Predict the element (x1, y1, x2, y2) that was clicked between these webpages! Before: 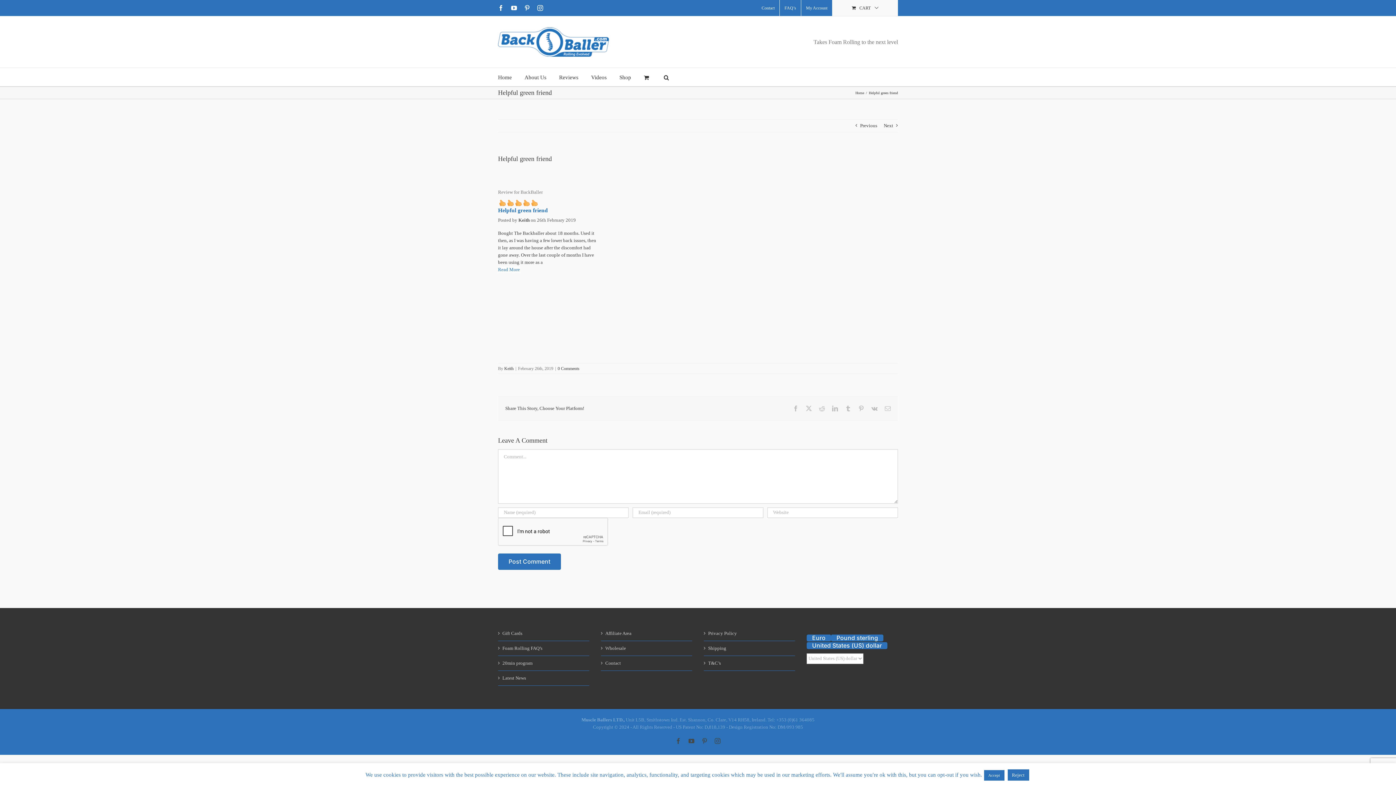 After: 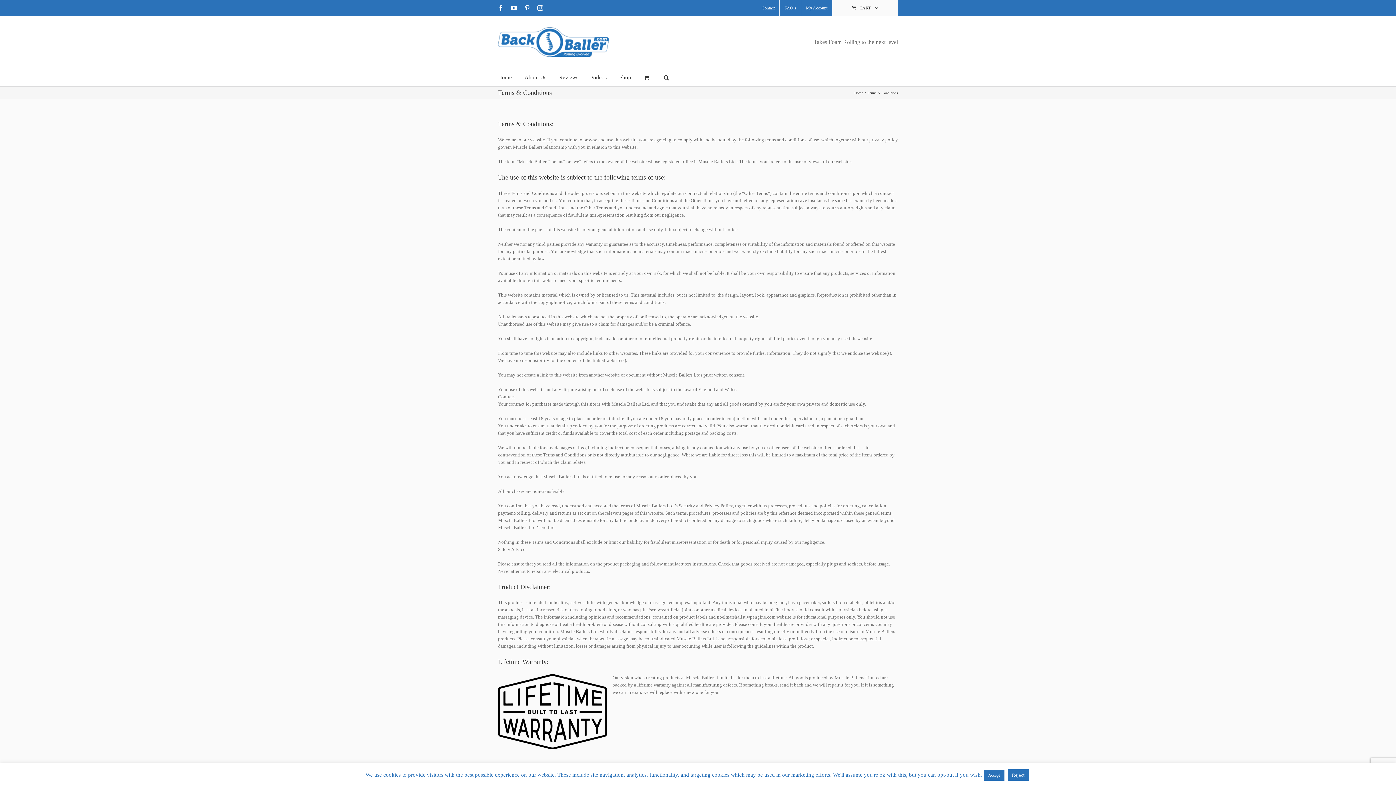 Action: bbox: (708, 659, 791, 667) label: T&C’s